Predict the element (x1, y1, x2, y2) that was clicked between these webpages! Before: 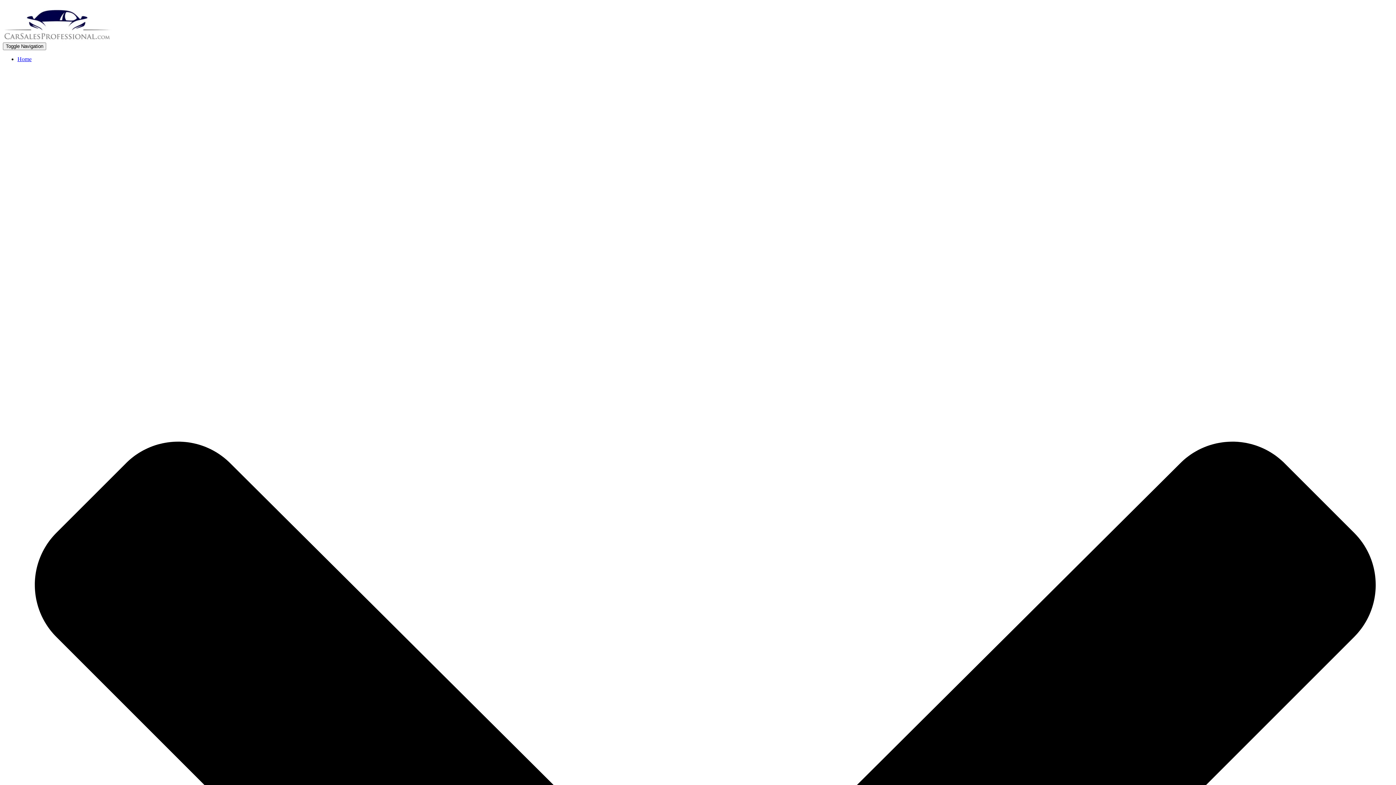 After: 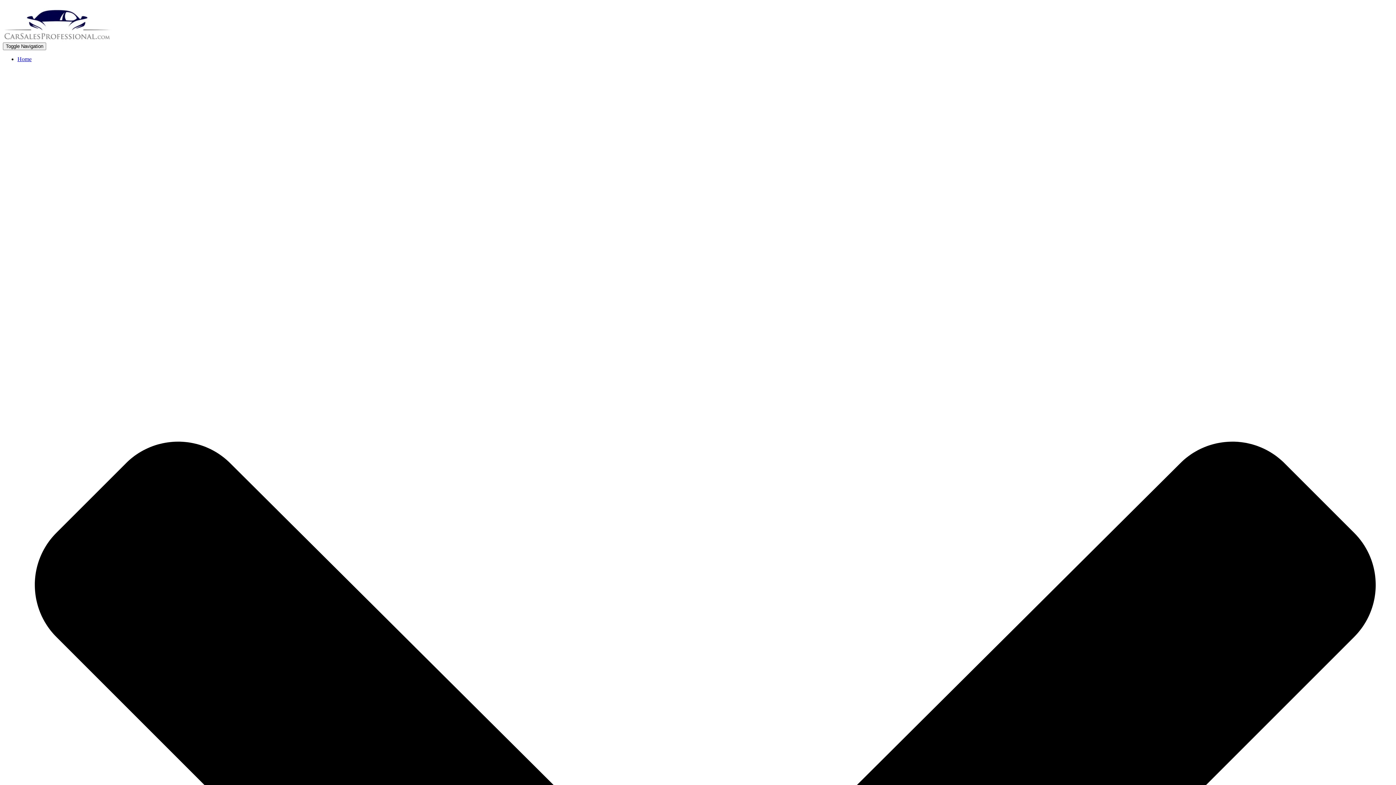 Action: bbox: (2, 36, 112, 42)